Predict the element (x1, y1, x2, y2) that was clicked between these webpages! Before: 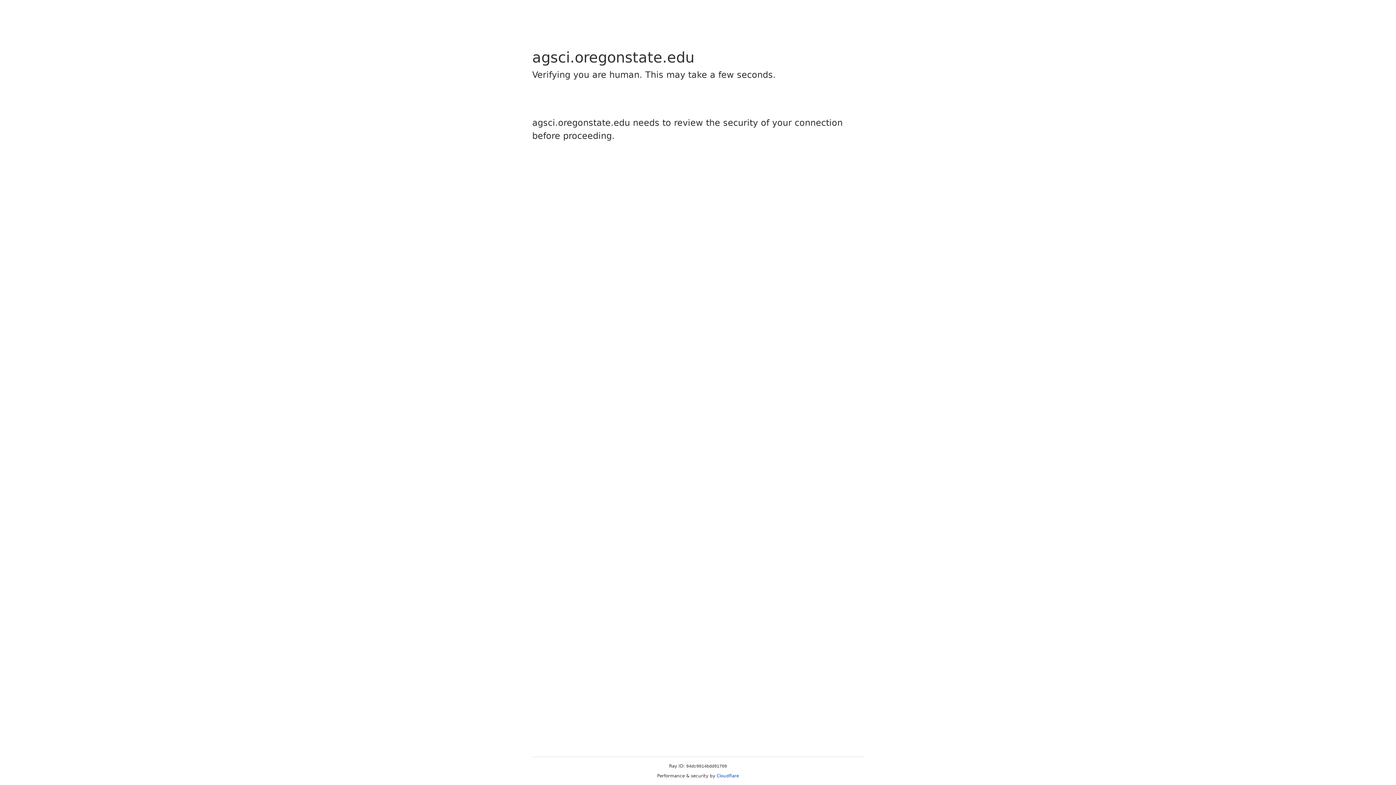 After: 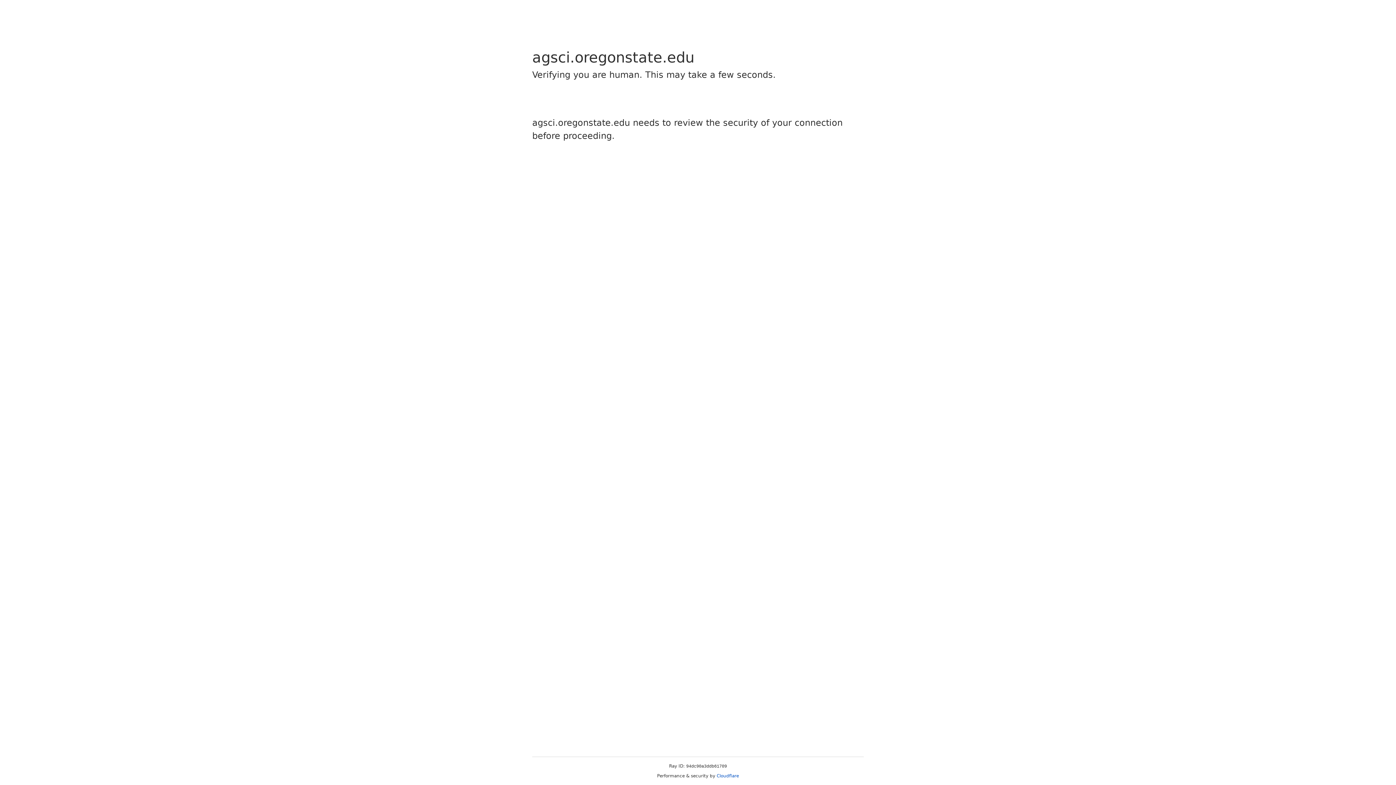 Action: bbox: (716, 773, 739, 778) label: Cloudflare